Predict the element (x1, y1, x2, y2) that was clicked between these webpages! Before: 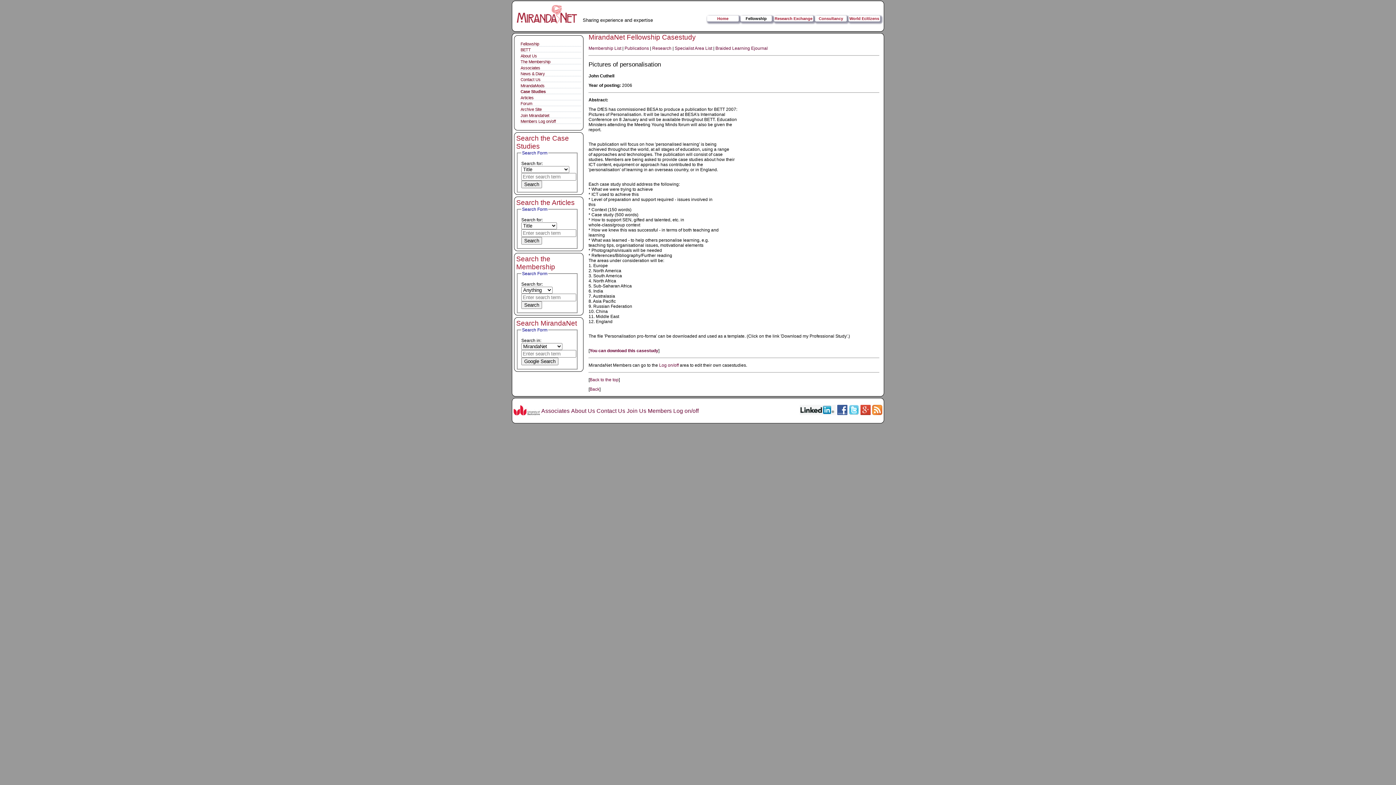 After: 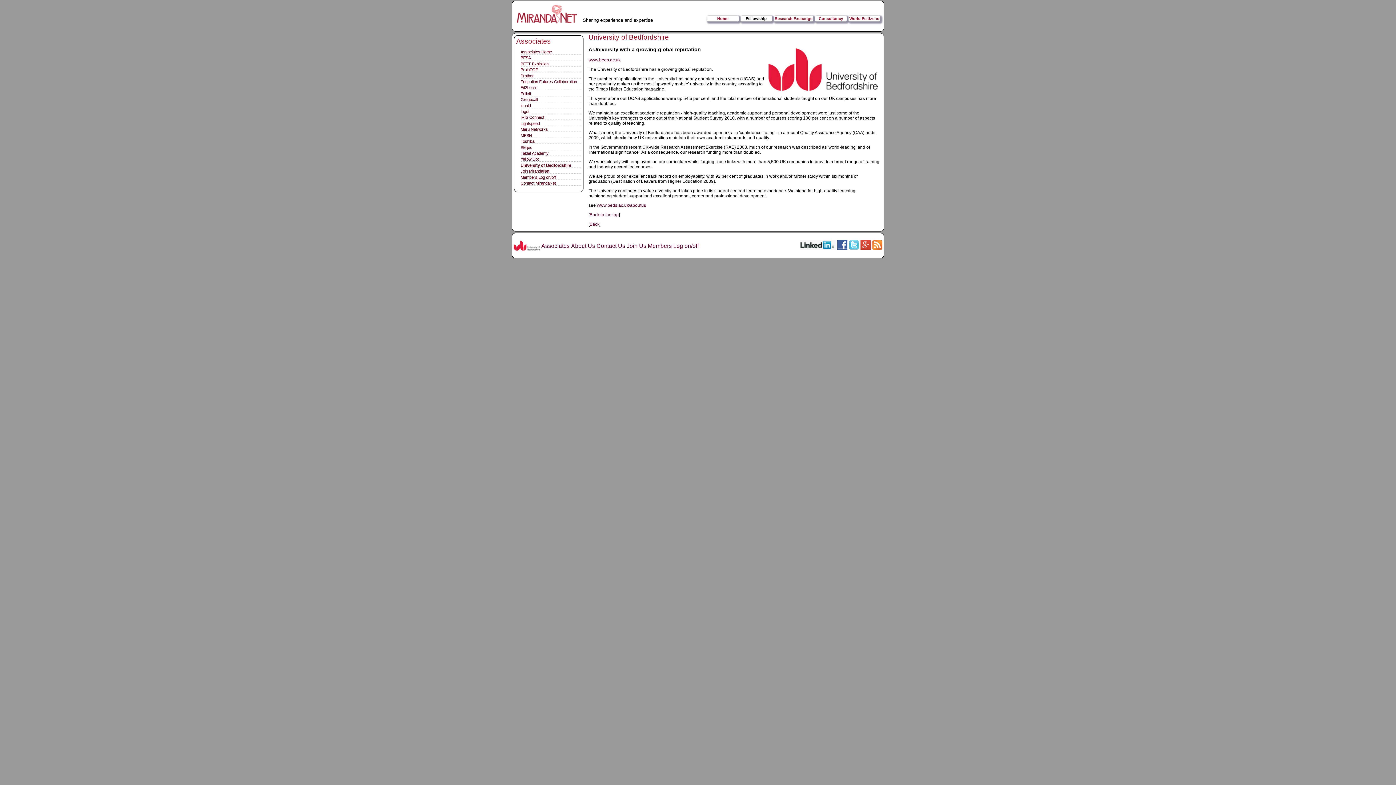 Action: bbox: (513, 408, 540, 414)